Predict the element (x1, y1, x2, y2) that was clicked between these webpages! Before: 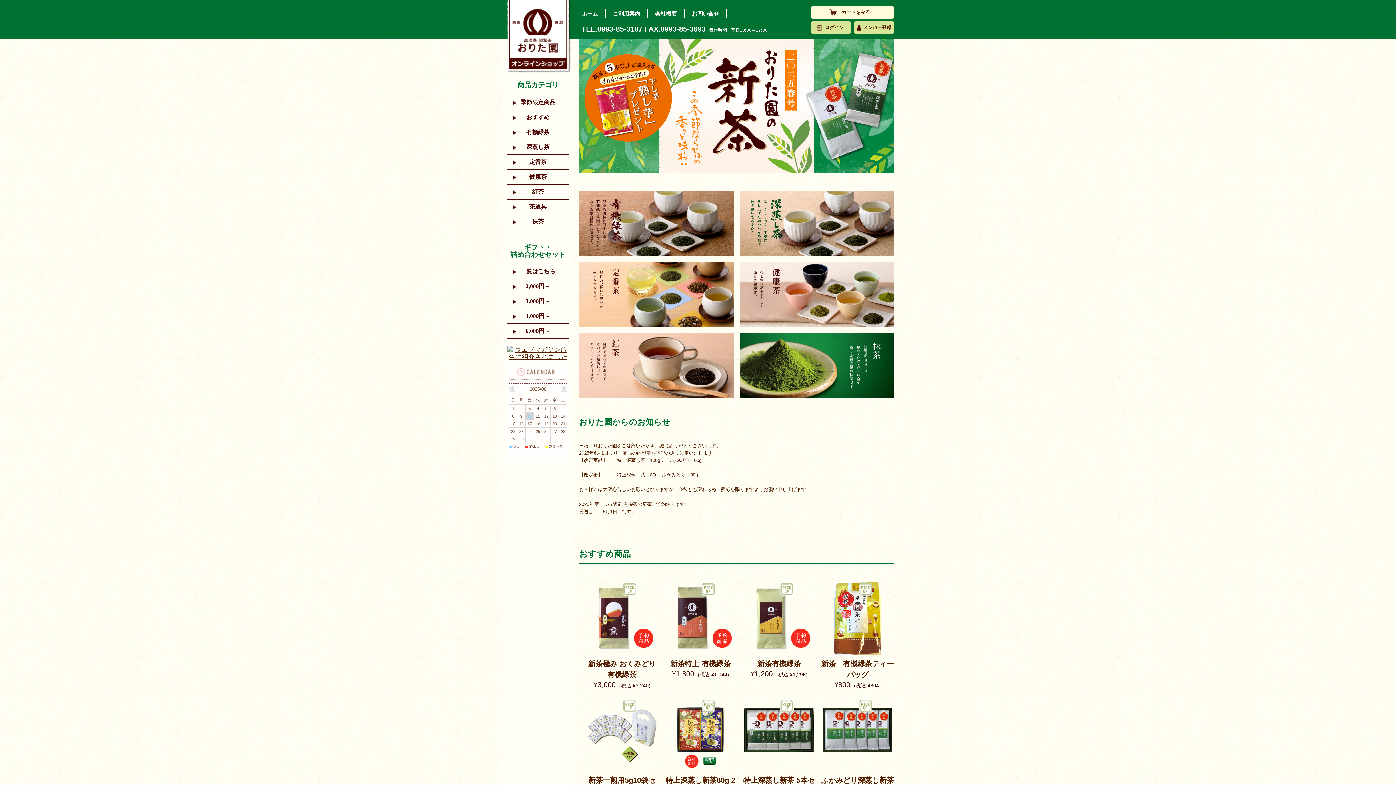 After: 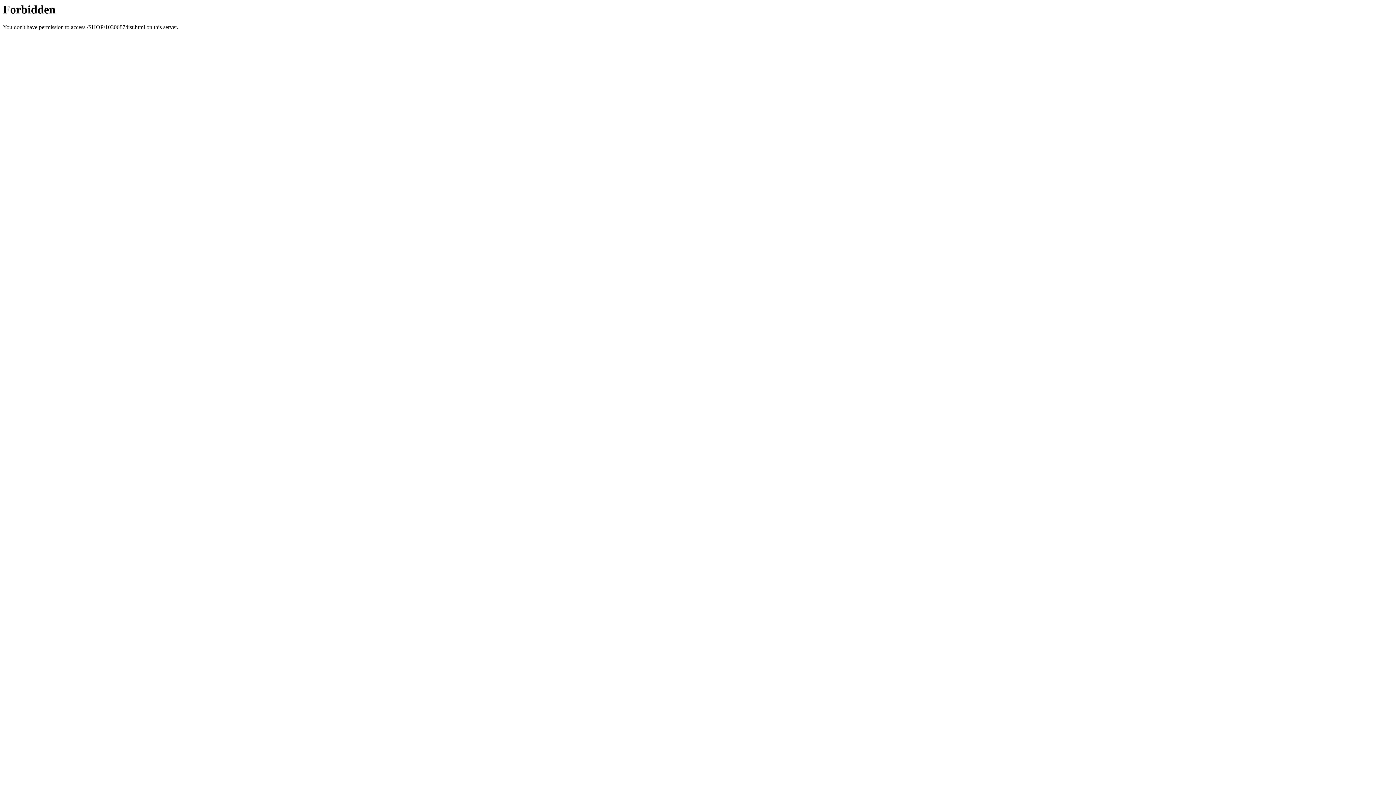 Action: bbox: (579, 393, 733, 399)